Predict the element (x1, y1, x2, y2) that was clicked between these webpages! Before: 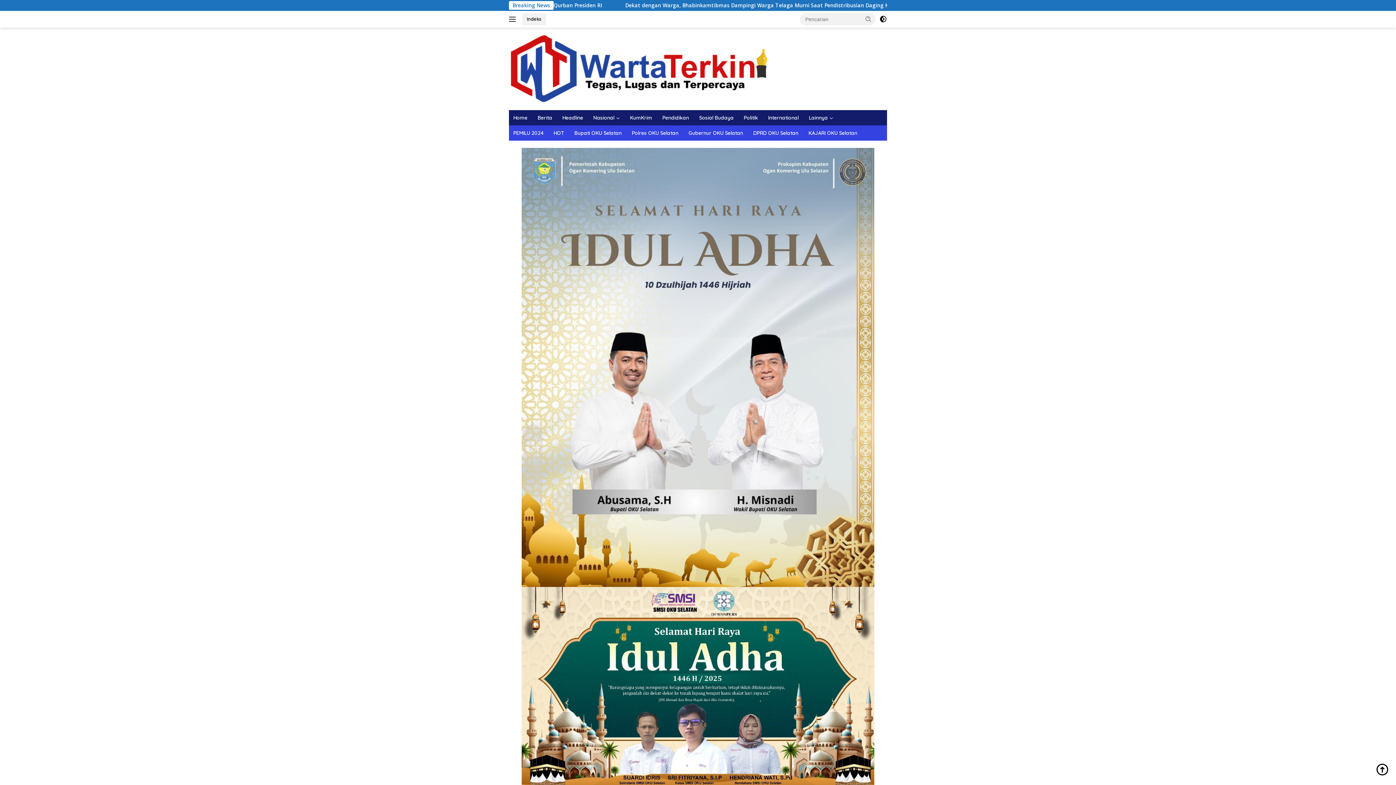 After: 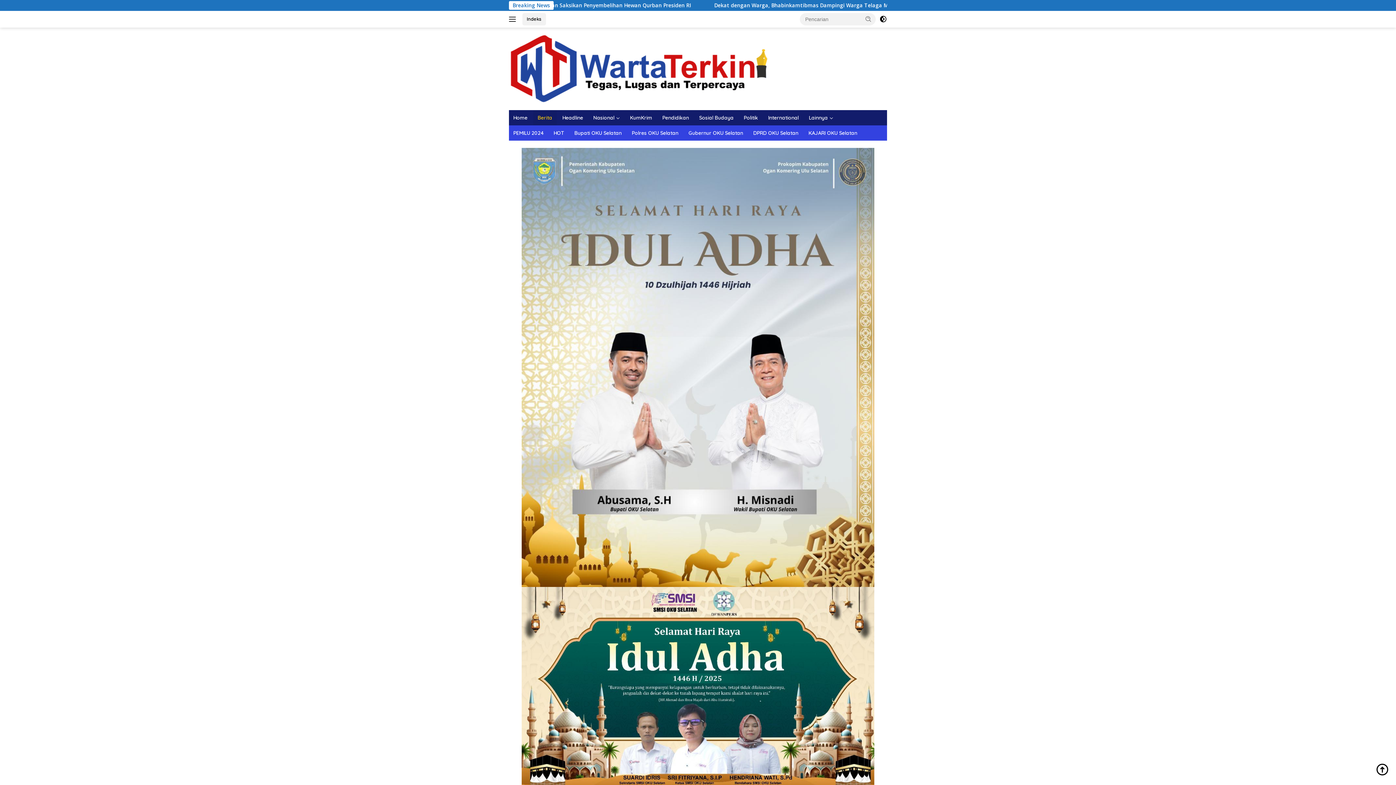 Action: bbox: (533, 110, 556, 125) label: Berita